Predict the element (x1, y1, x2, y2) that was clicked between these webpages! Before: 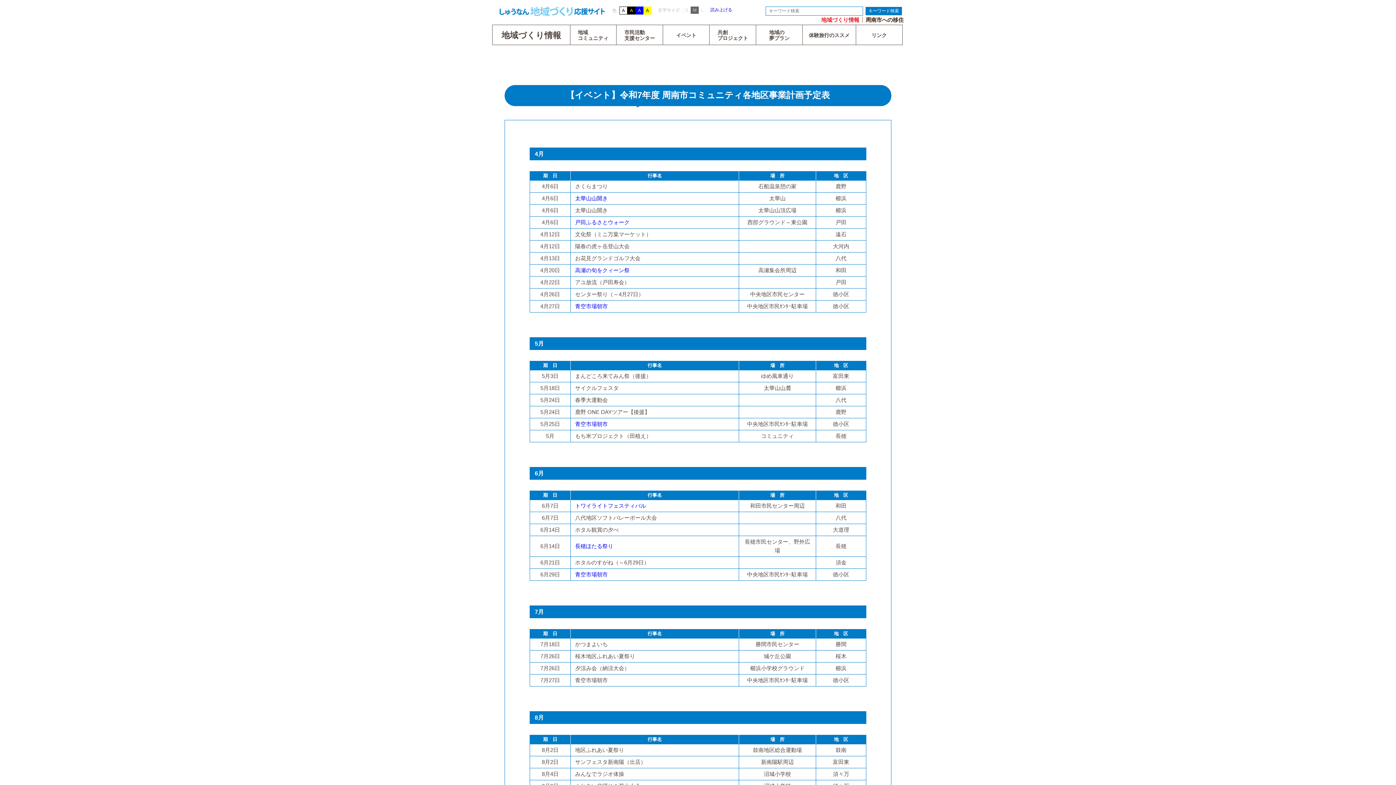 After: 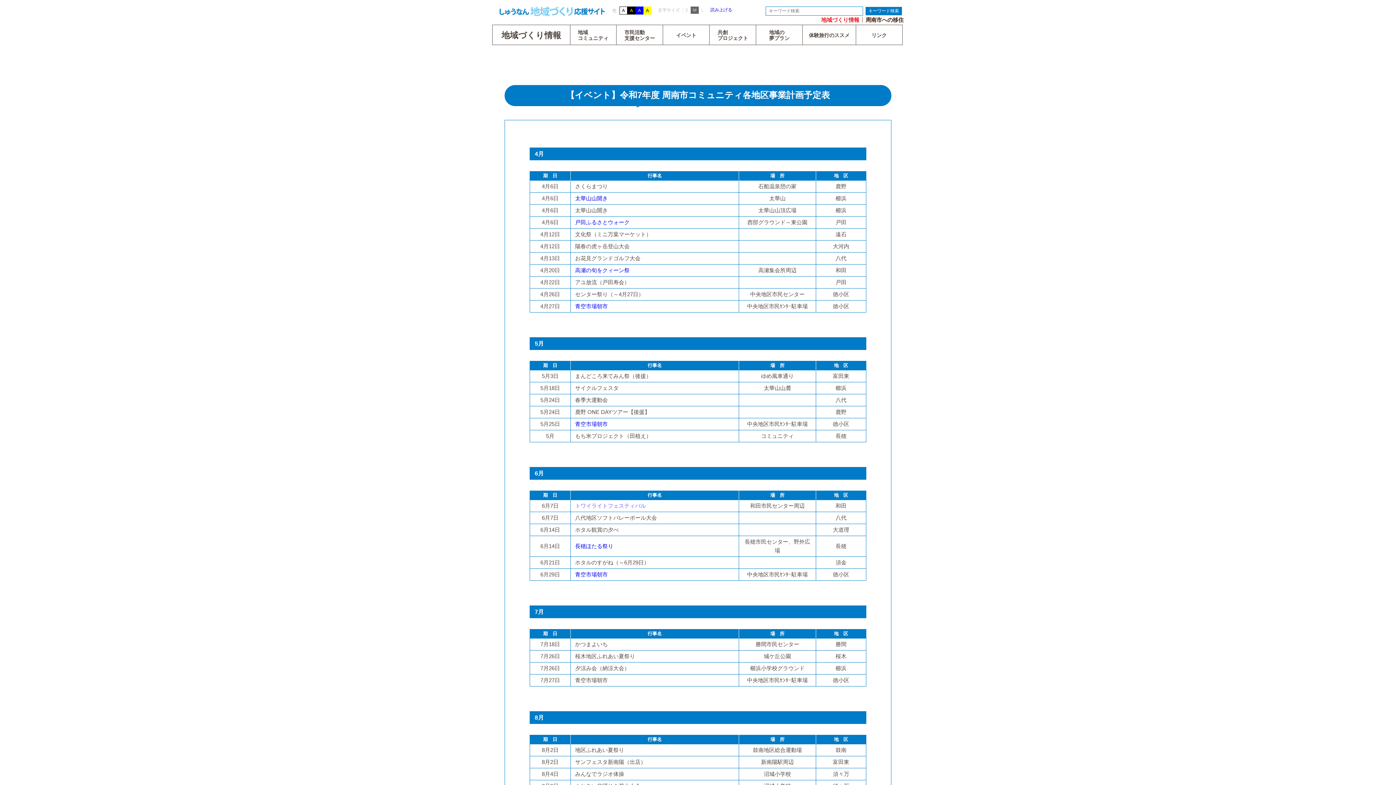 Action: bbox: (575, 502, 646, 509) label: トワイライトフェスティバル